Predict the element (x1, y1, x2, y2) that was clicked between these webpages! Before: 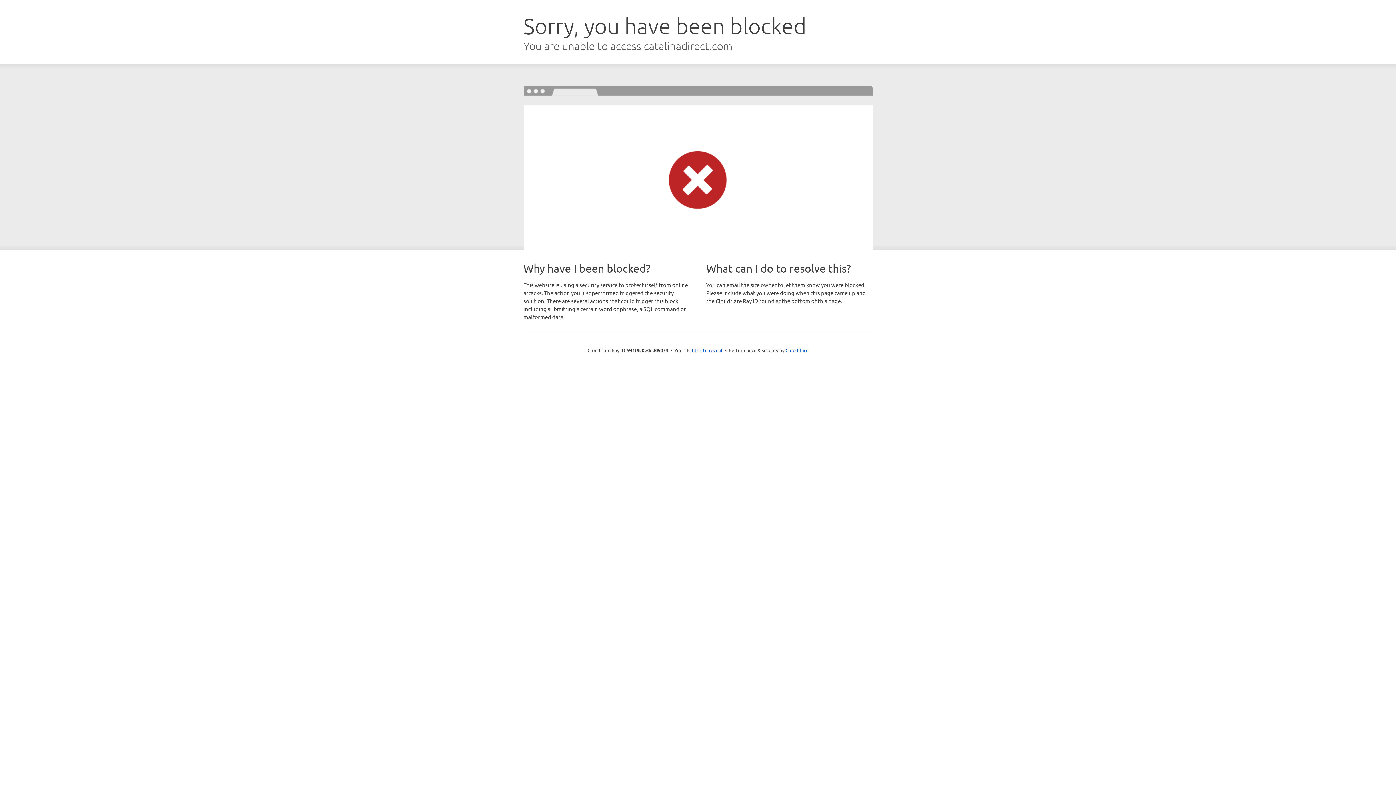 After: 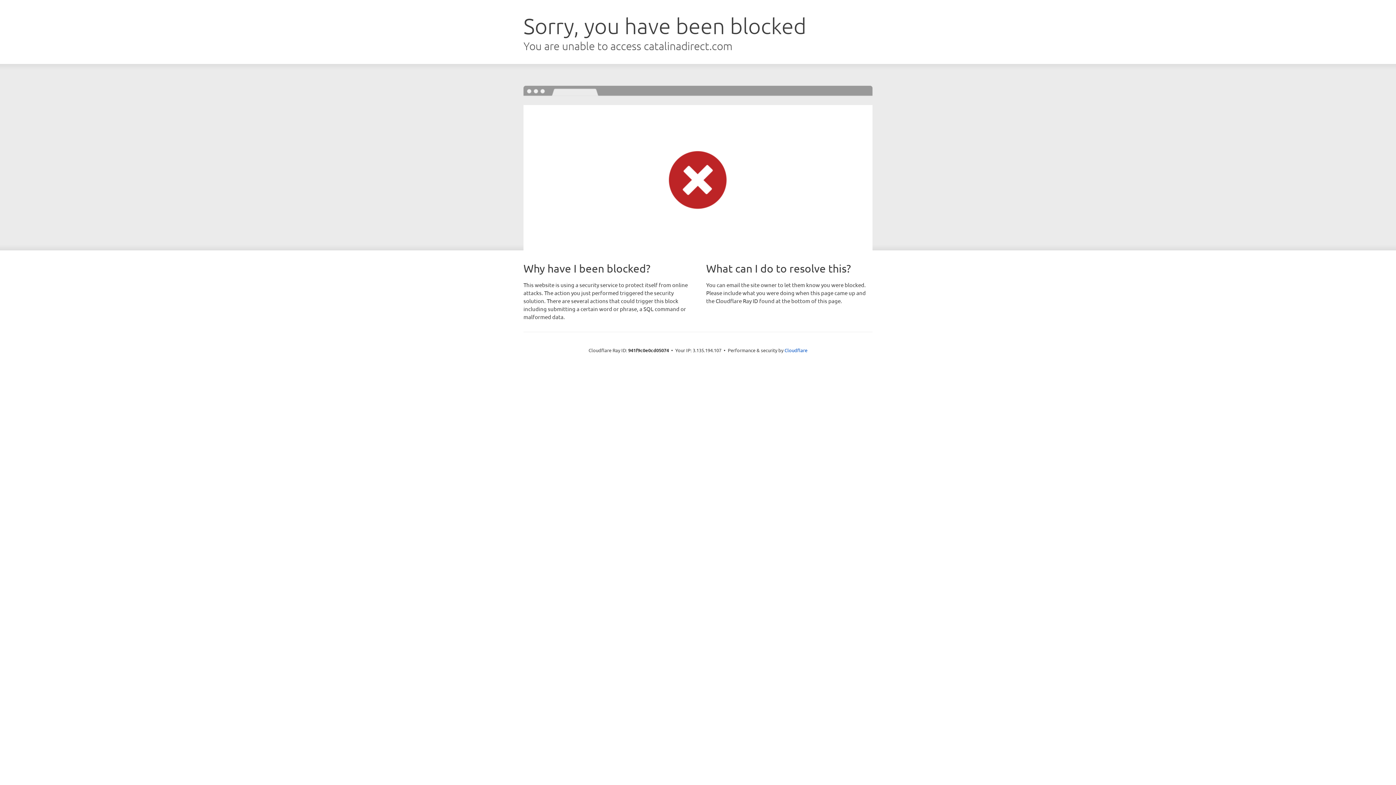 Action: bbox: (692, 346, 722, 353) label: Click to reveal